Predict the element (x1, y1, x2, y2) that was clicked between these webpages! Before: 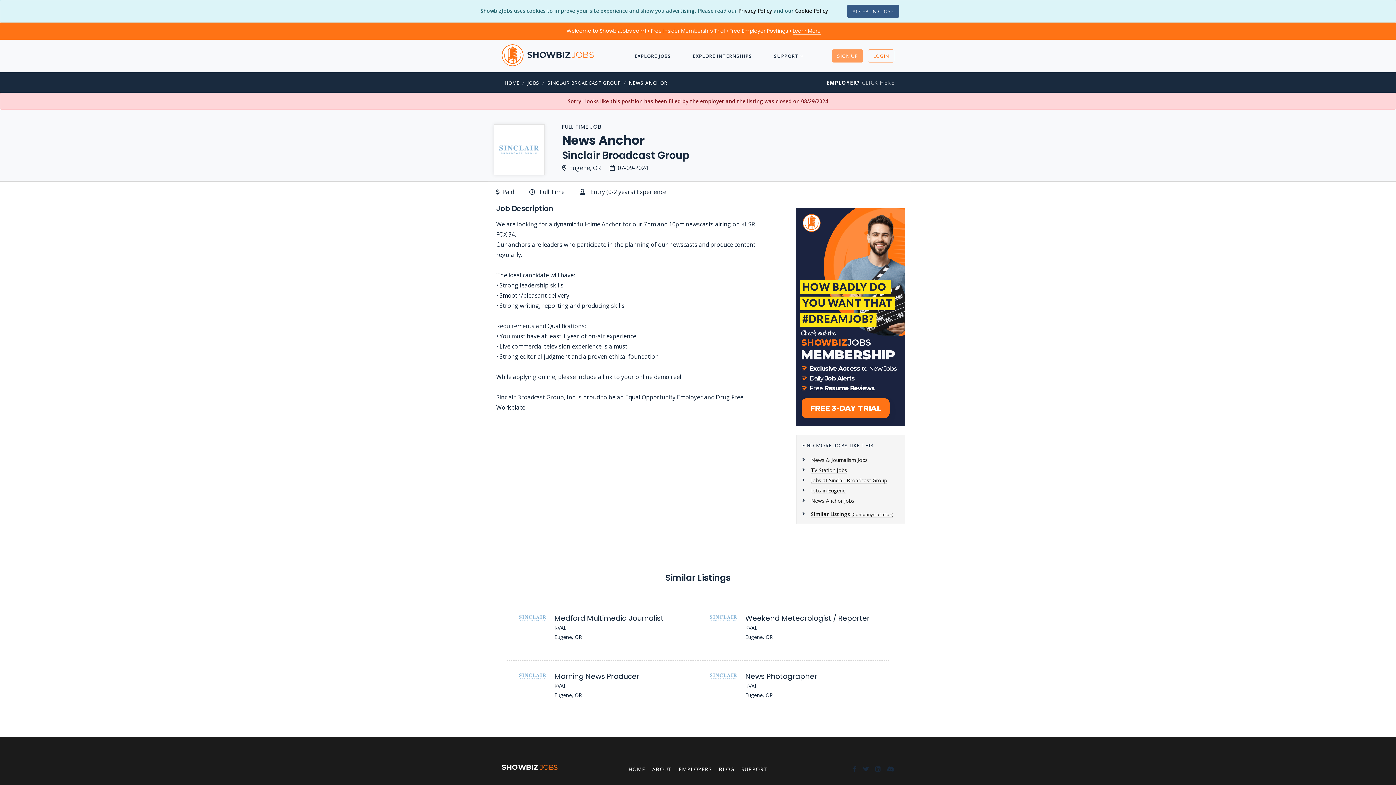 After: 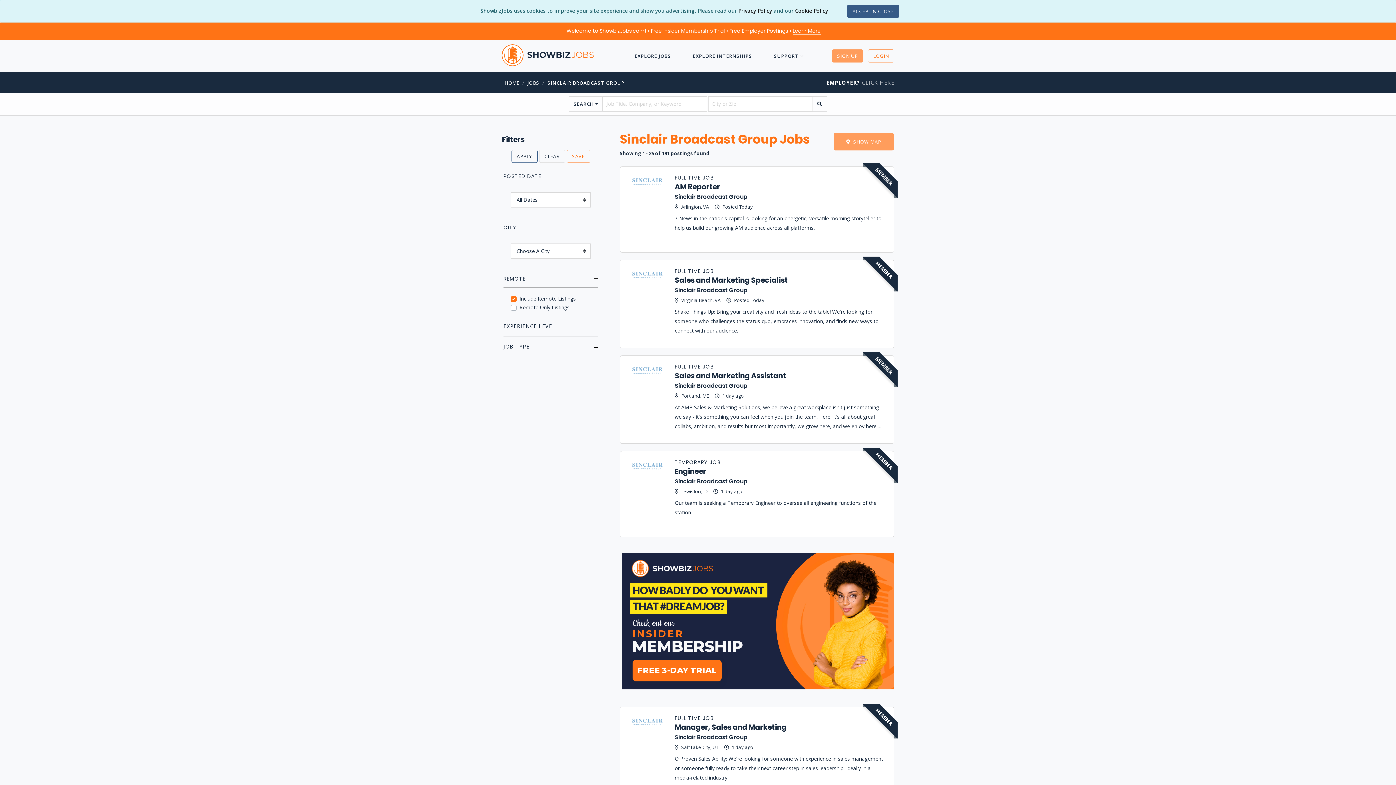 Action: bbox: (547, 79, 621, 86) label: SINCLAIR BROADCAST GROUP